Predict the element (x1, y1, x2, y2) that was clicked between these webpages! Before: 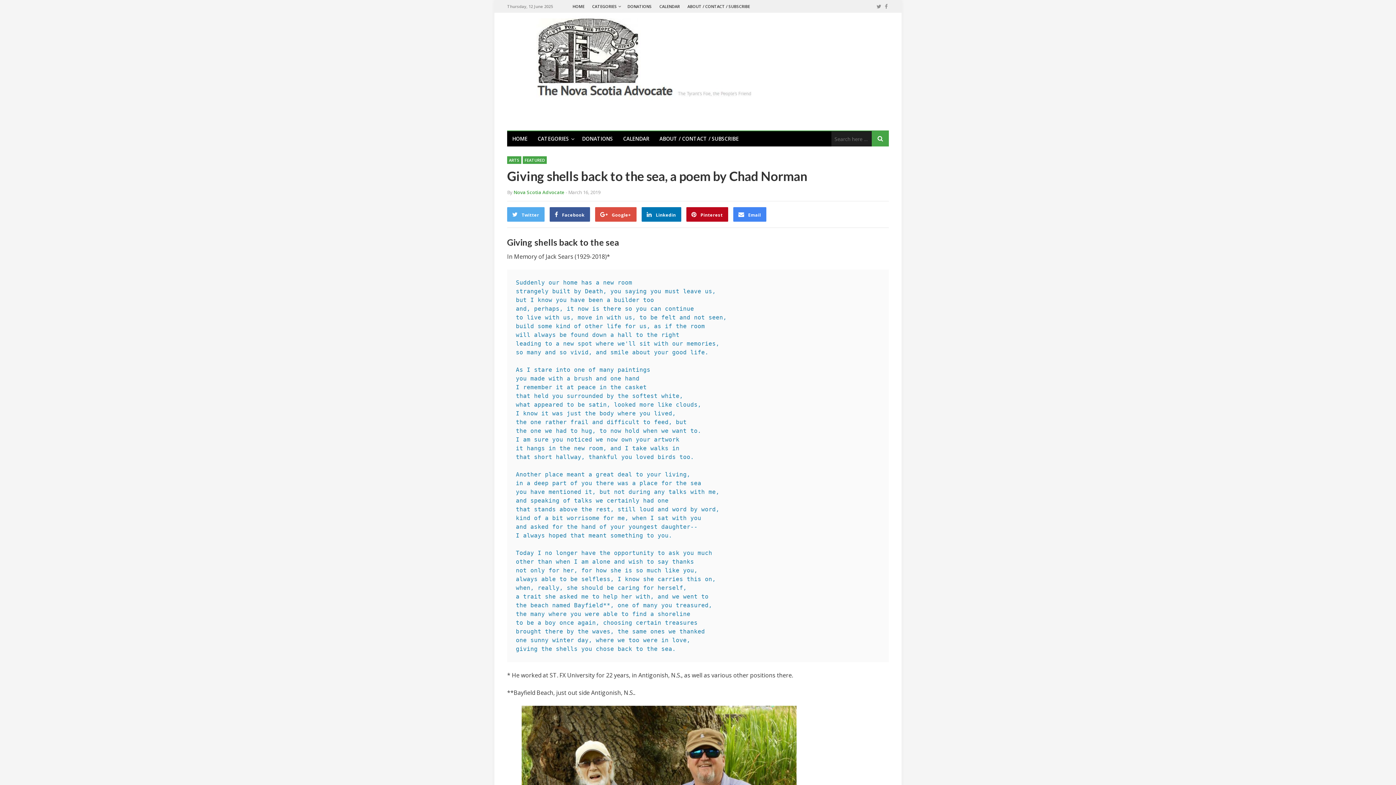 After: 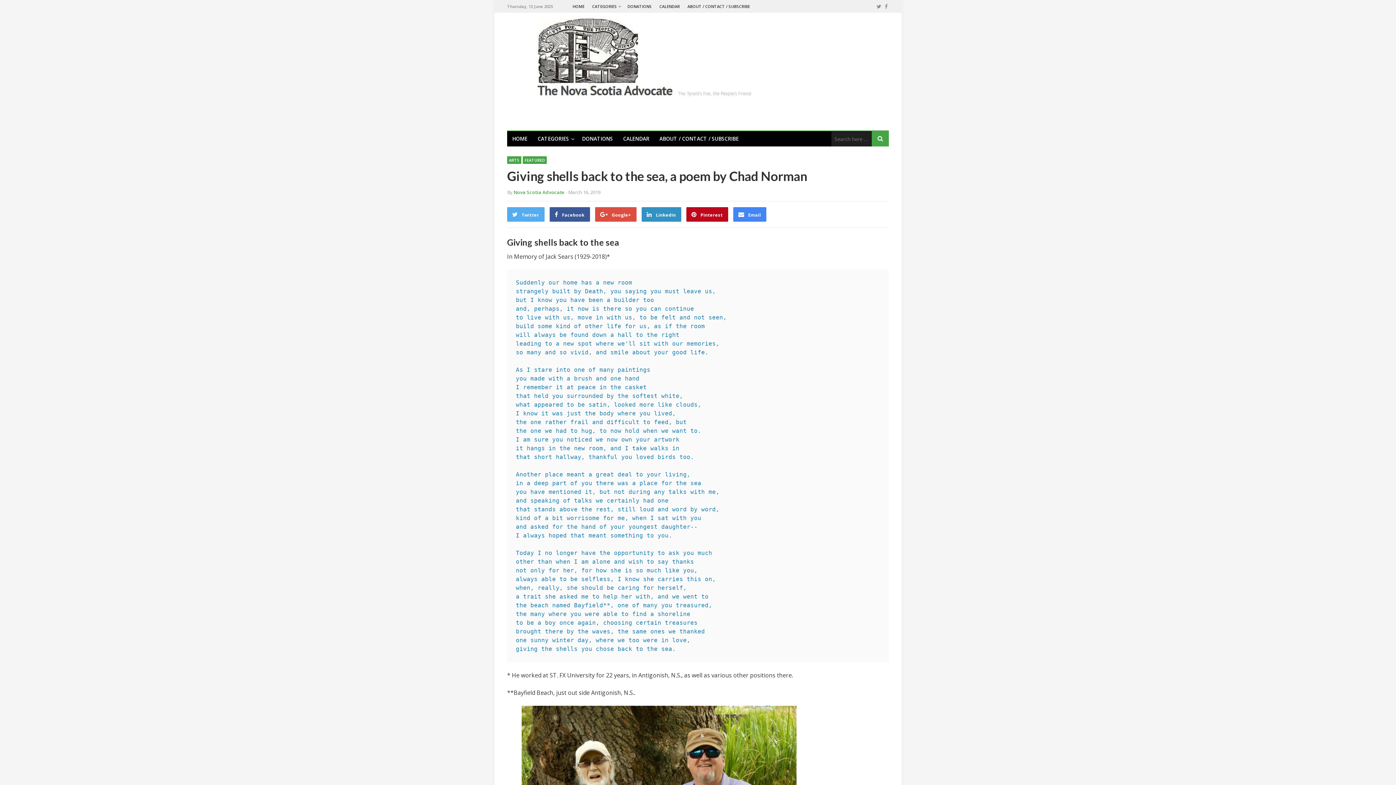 Action: label:  Linkedin bbox: (641, 207, 681, 221)